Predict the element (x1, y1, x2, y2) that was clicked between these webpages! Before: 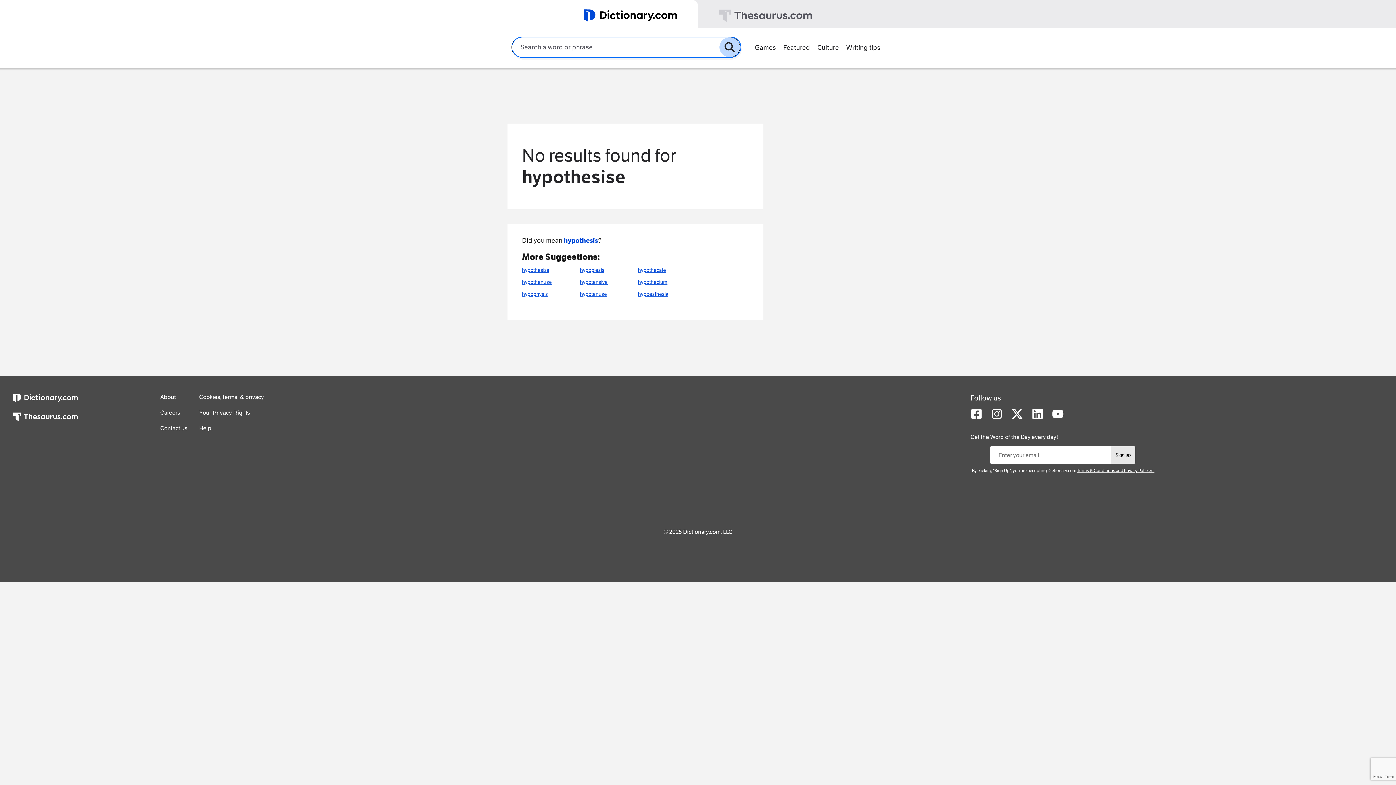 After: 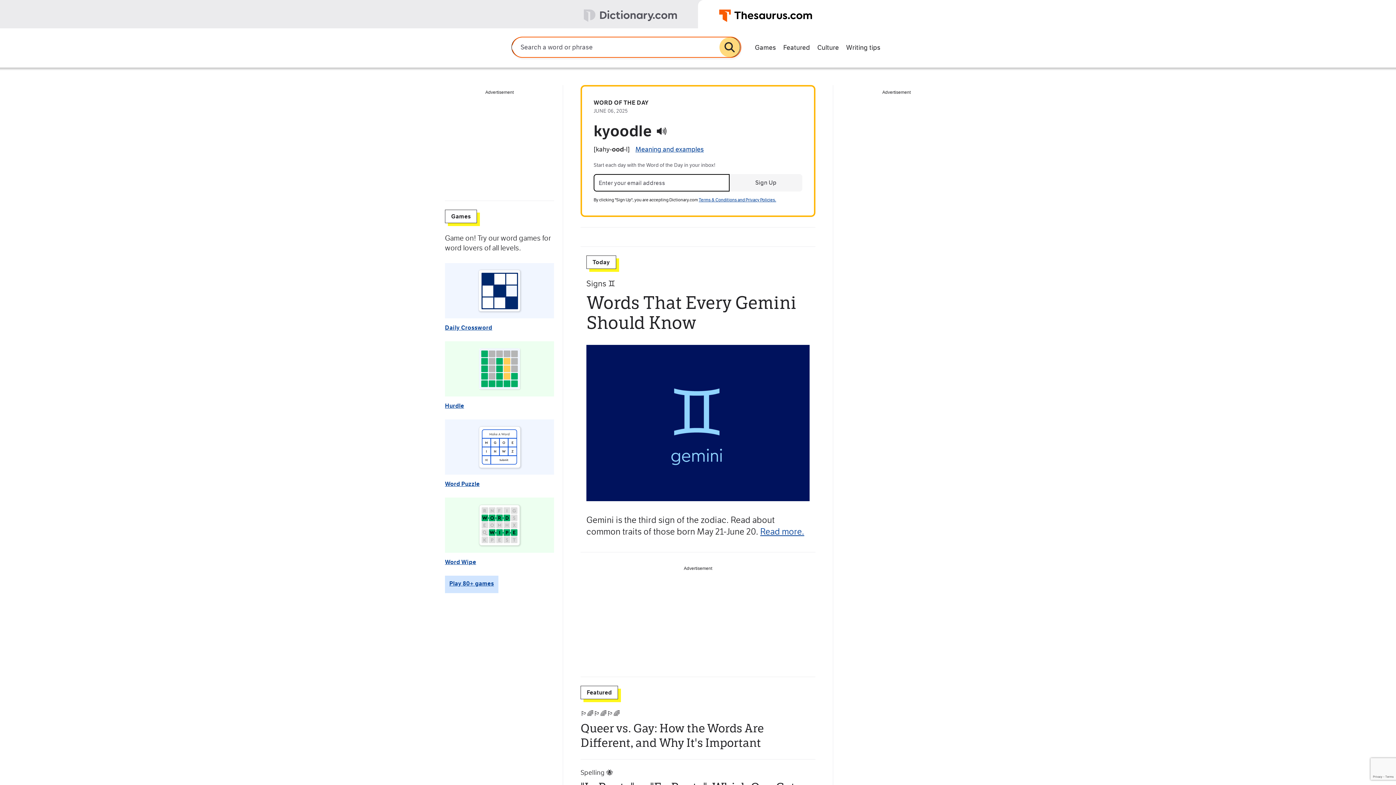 Action: label: https://www.thesaurus.com bbox: (13, 412, 77, 431)